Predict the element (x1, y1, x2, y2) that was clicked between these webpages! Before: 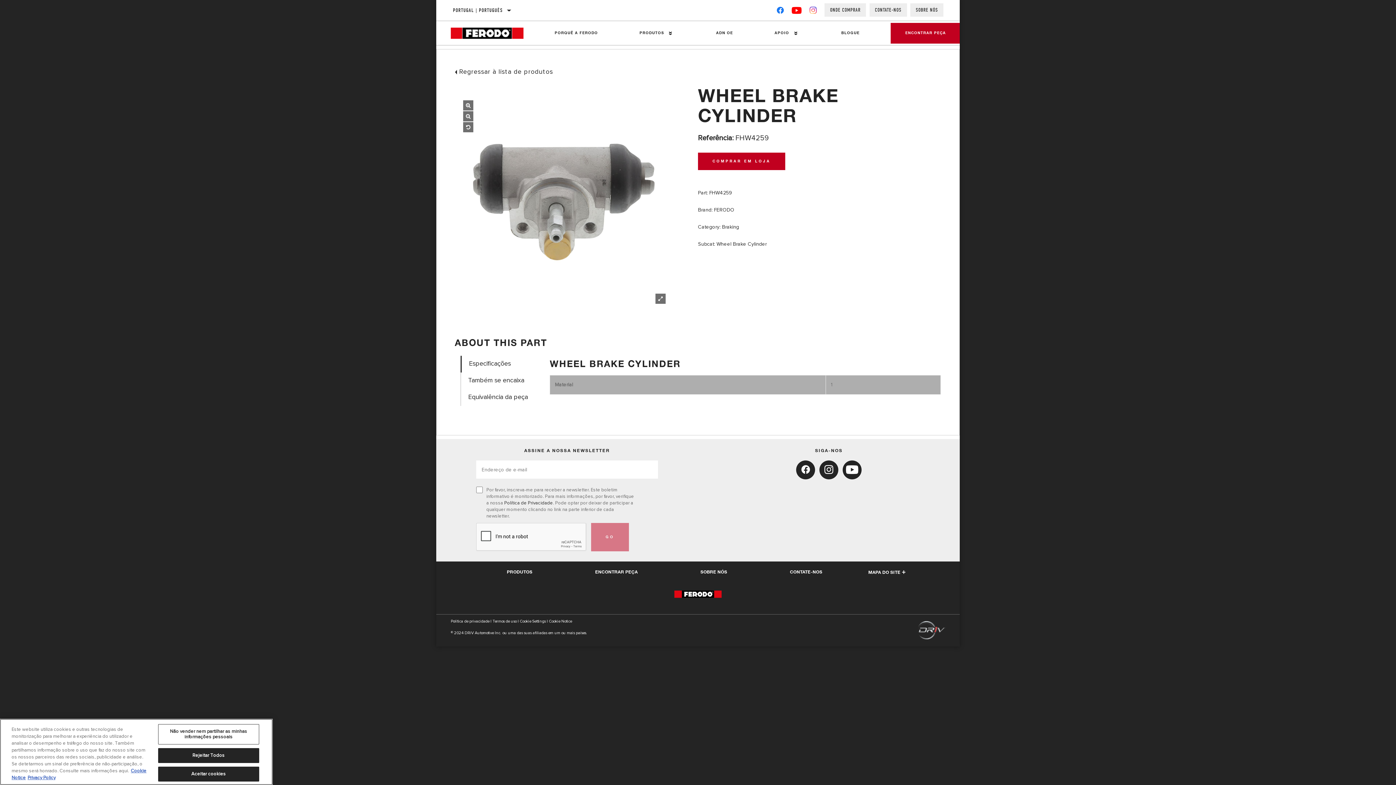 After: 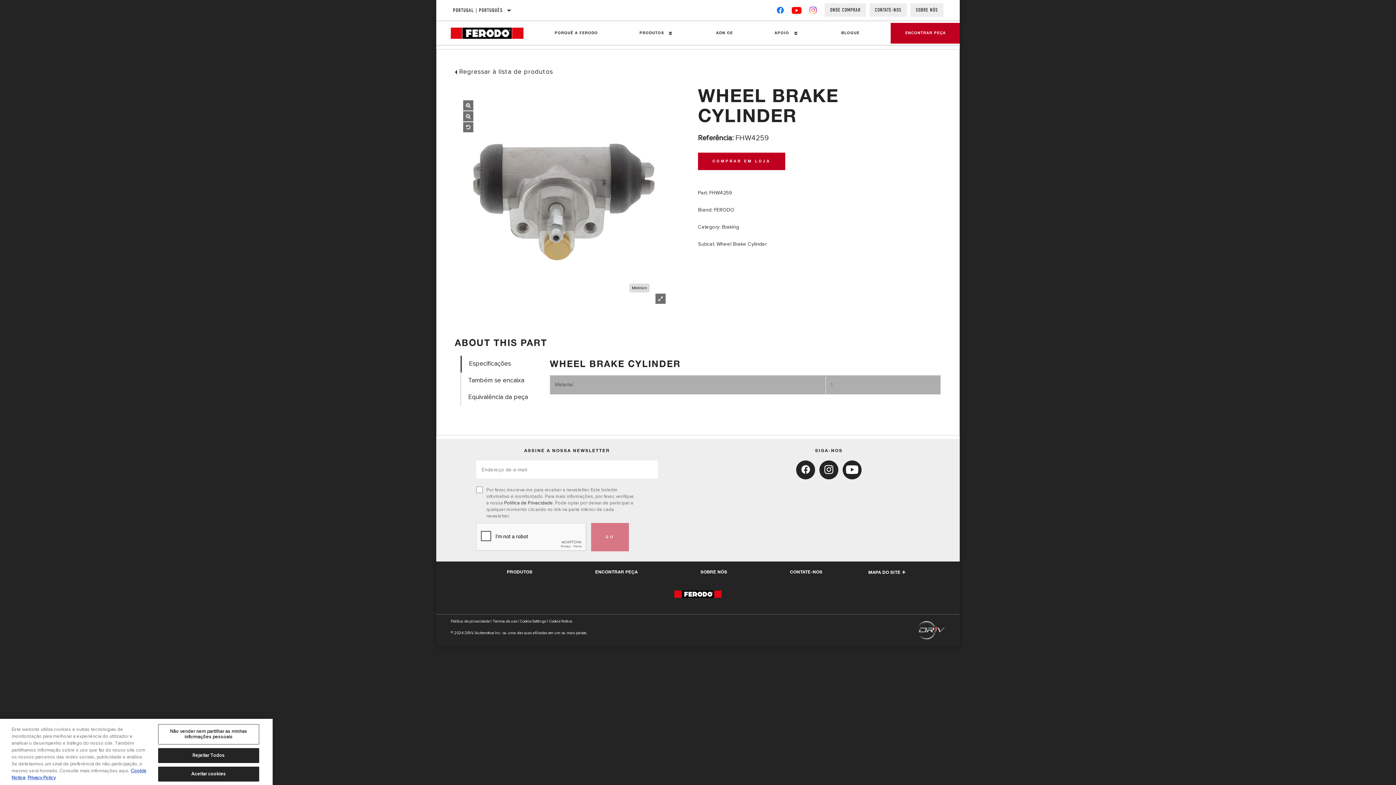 Action: label: Full Screen bbox: (655, 293, 665, 304)